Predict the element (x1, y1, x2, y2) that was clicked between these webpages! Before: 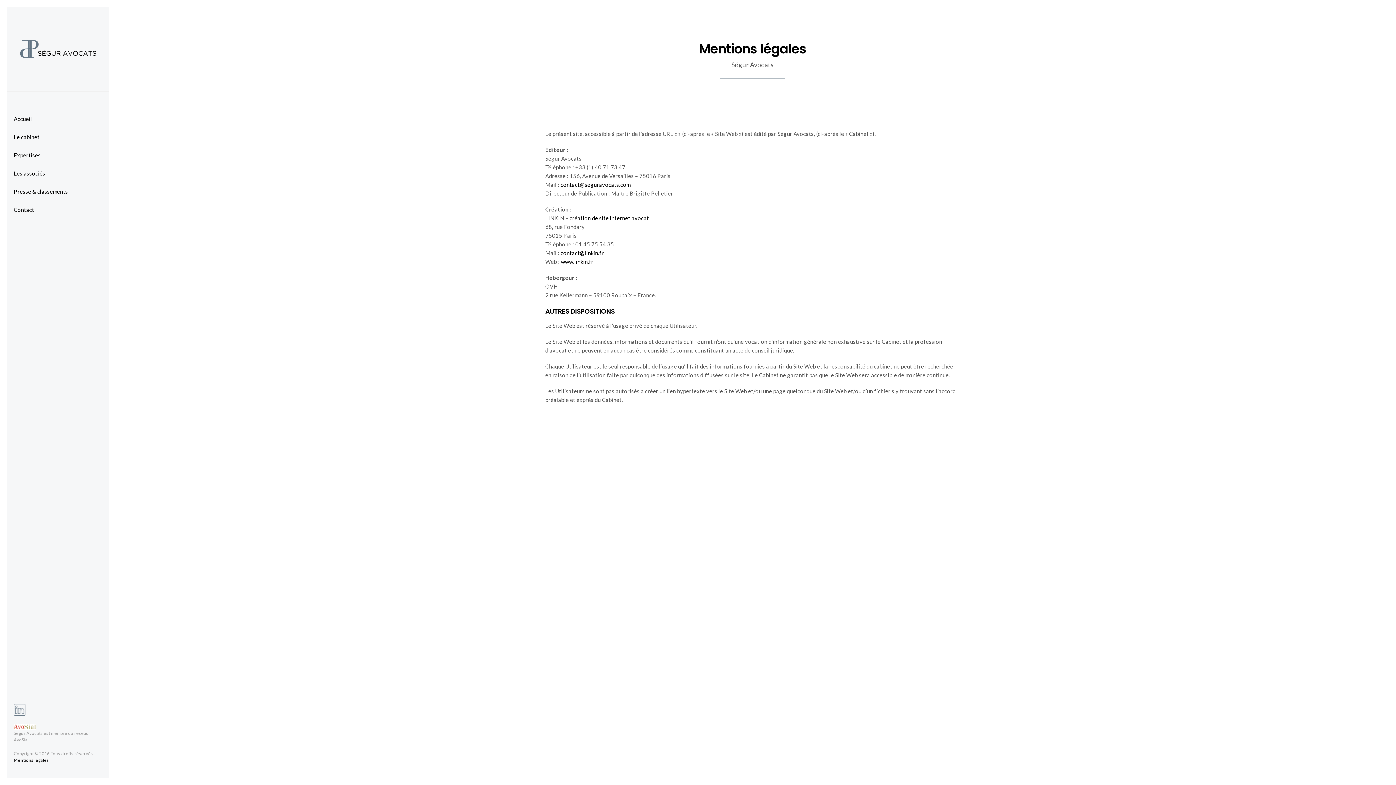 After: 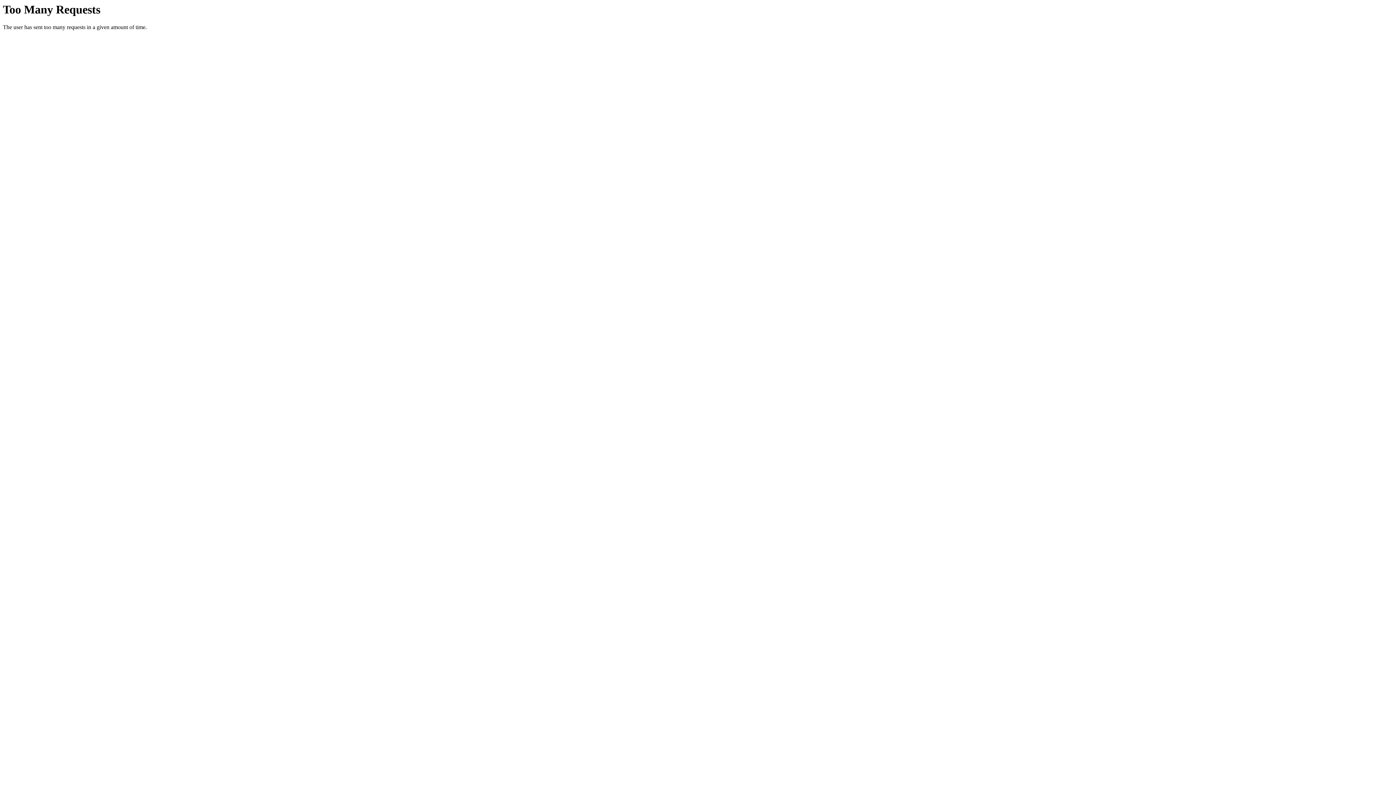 Action: bbox: (569, 214, 649, 221) label: création de site internet avocat